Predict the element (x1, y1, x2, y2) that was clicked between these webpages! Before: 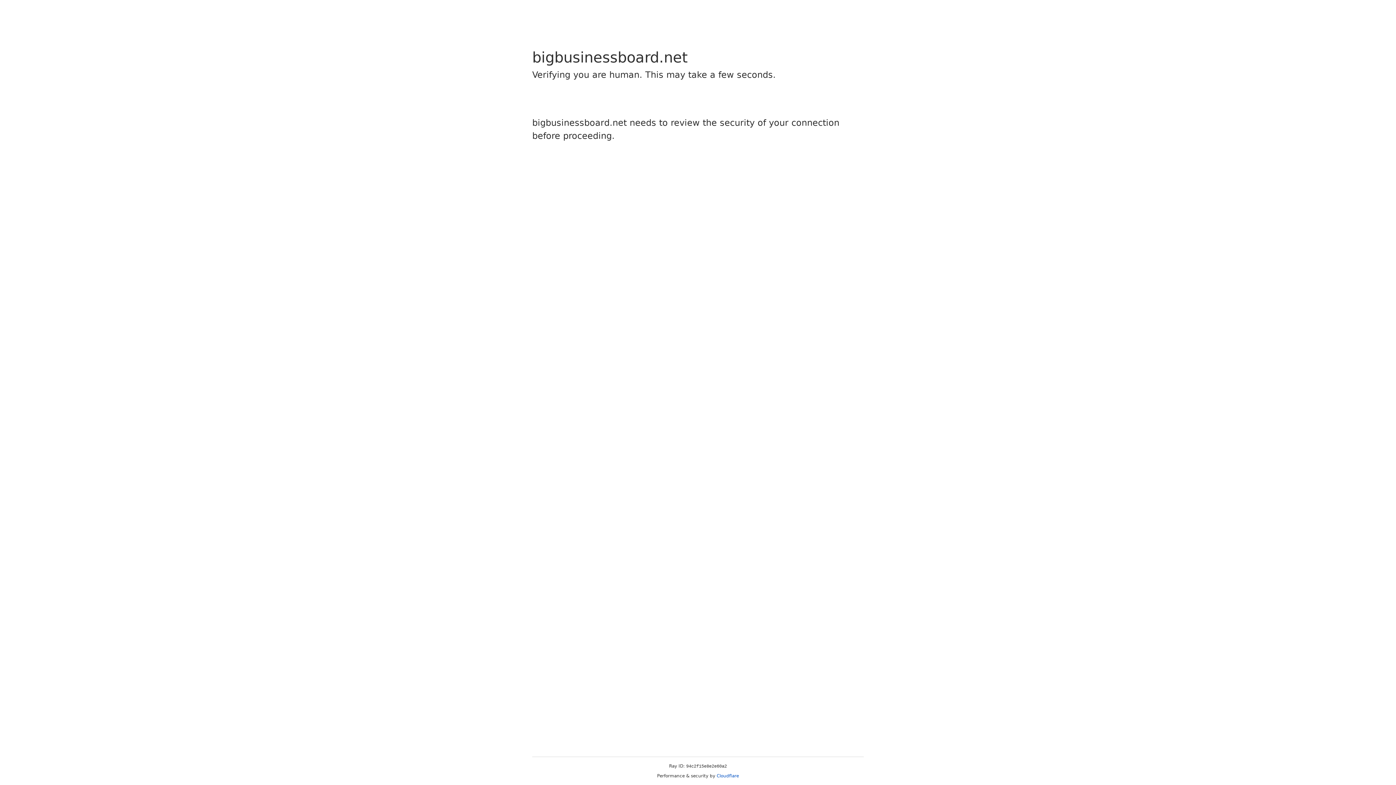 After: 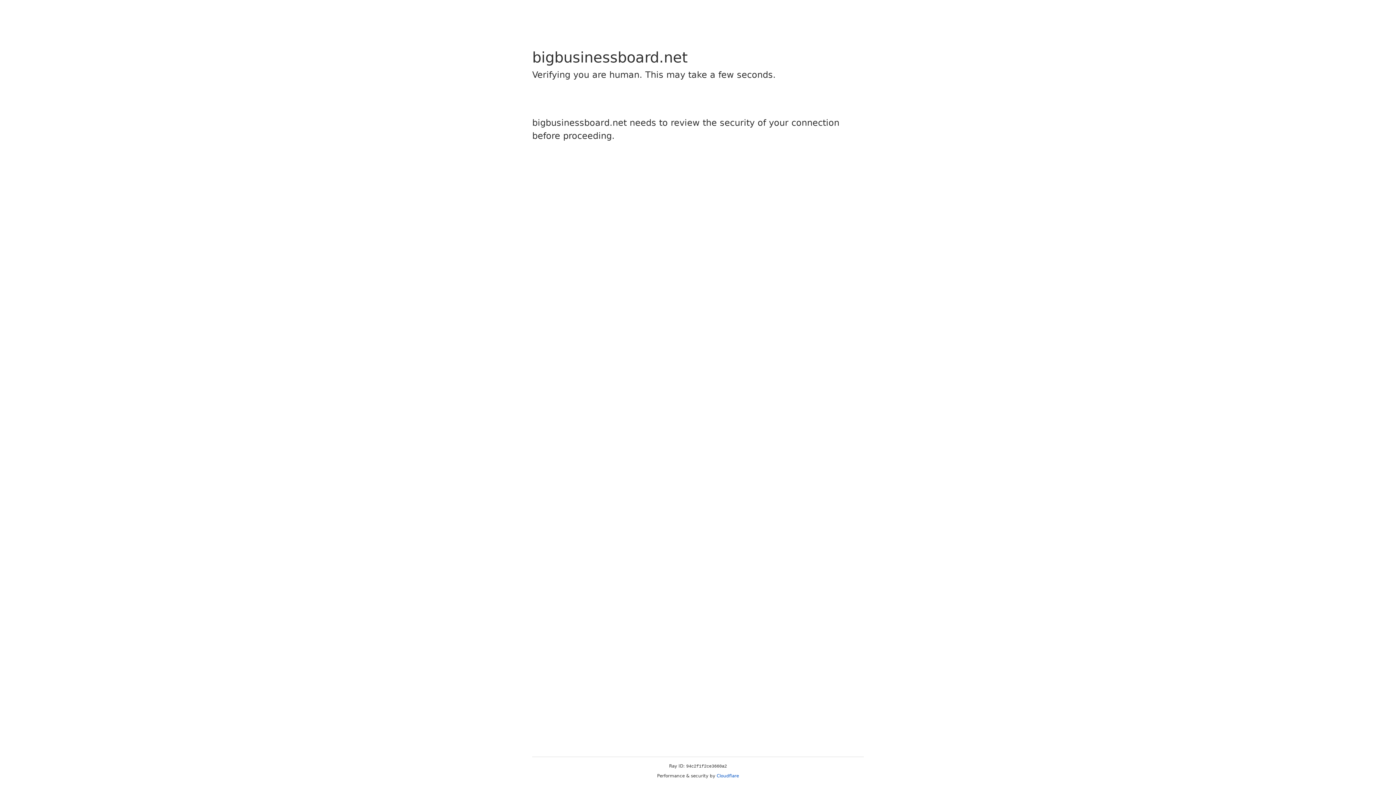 Action: label: Cloudflare bbox: (716, 773, 739, 778)